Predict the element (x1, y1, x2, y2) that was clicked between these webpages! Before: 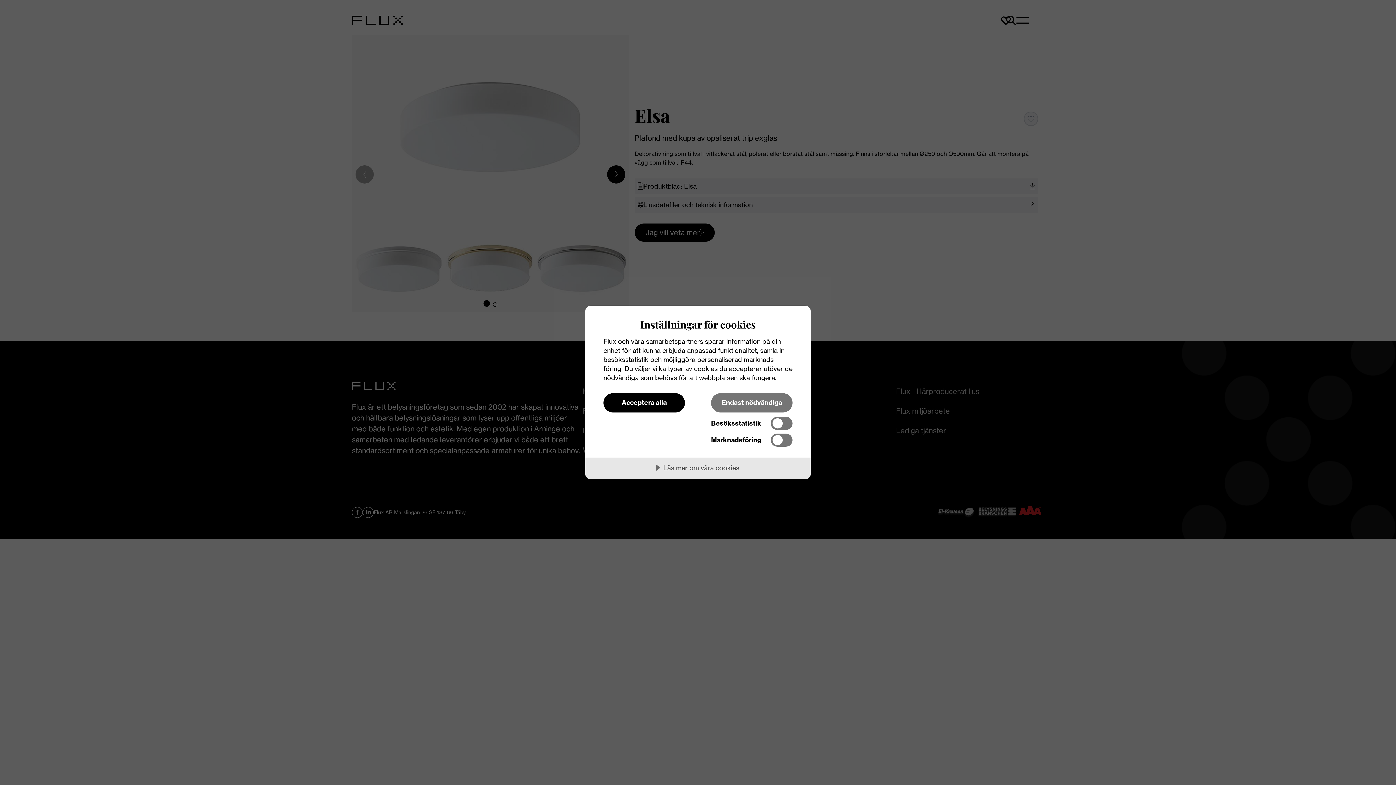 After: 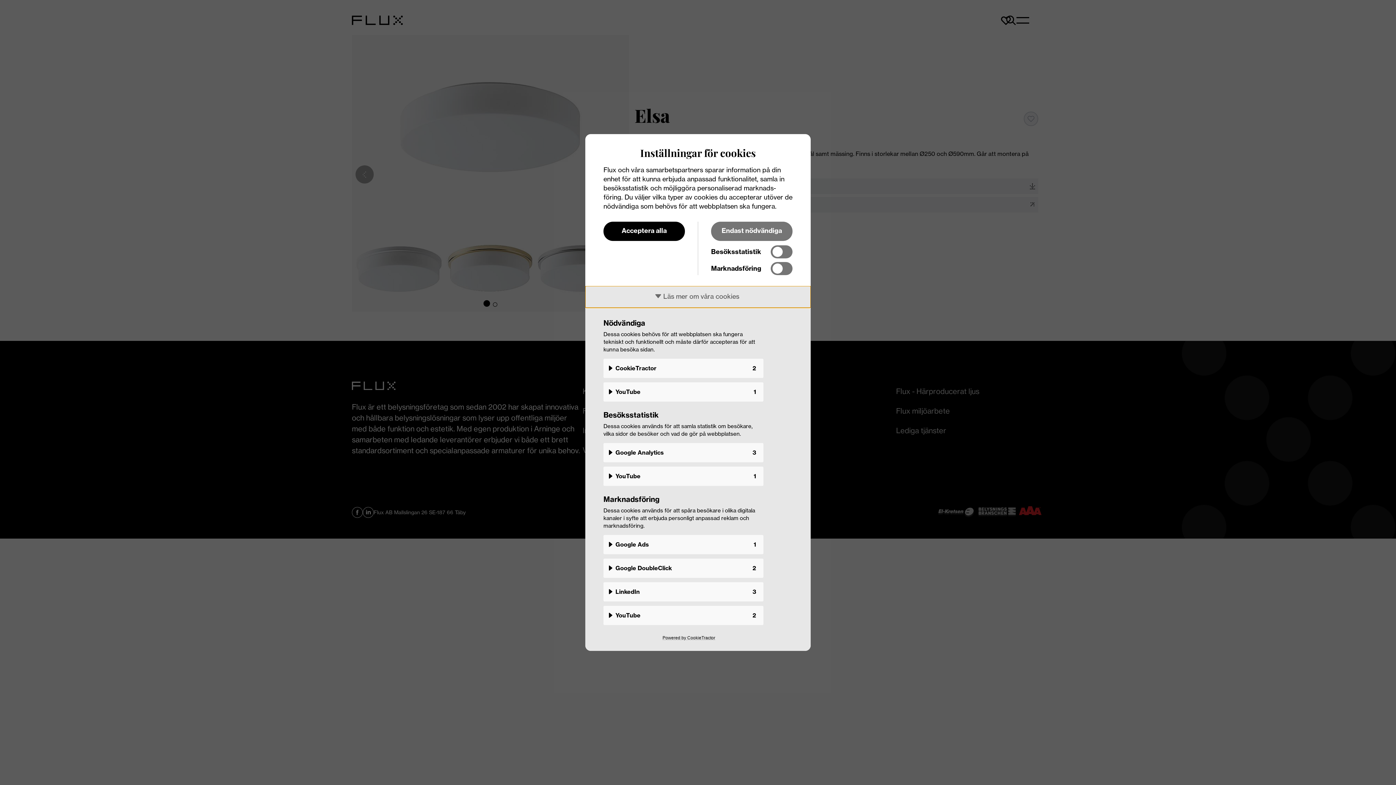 Action: bbox: (585, 457, 810, 479) label: Läs mer om våra cookies